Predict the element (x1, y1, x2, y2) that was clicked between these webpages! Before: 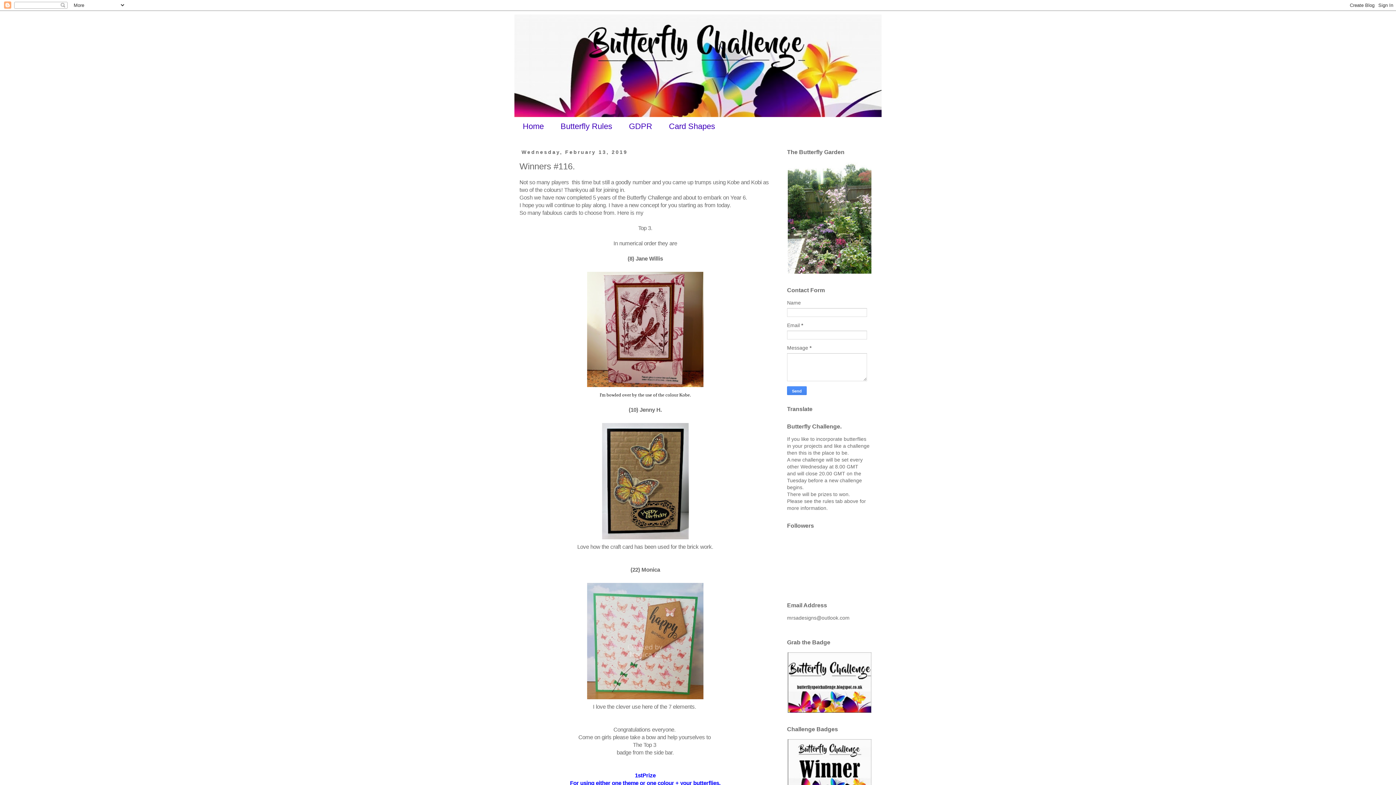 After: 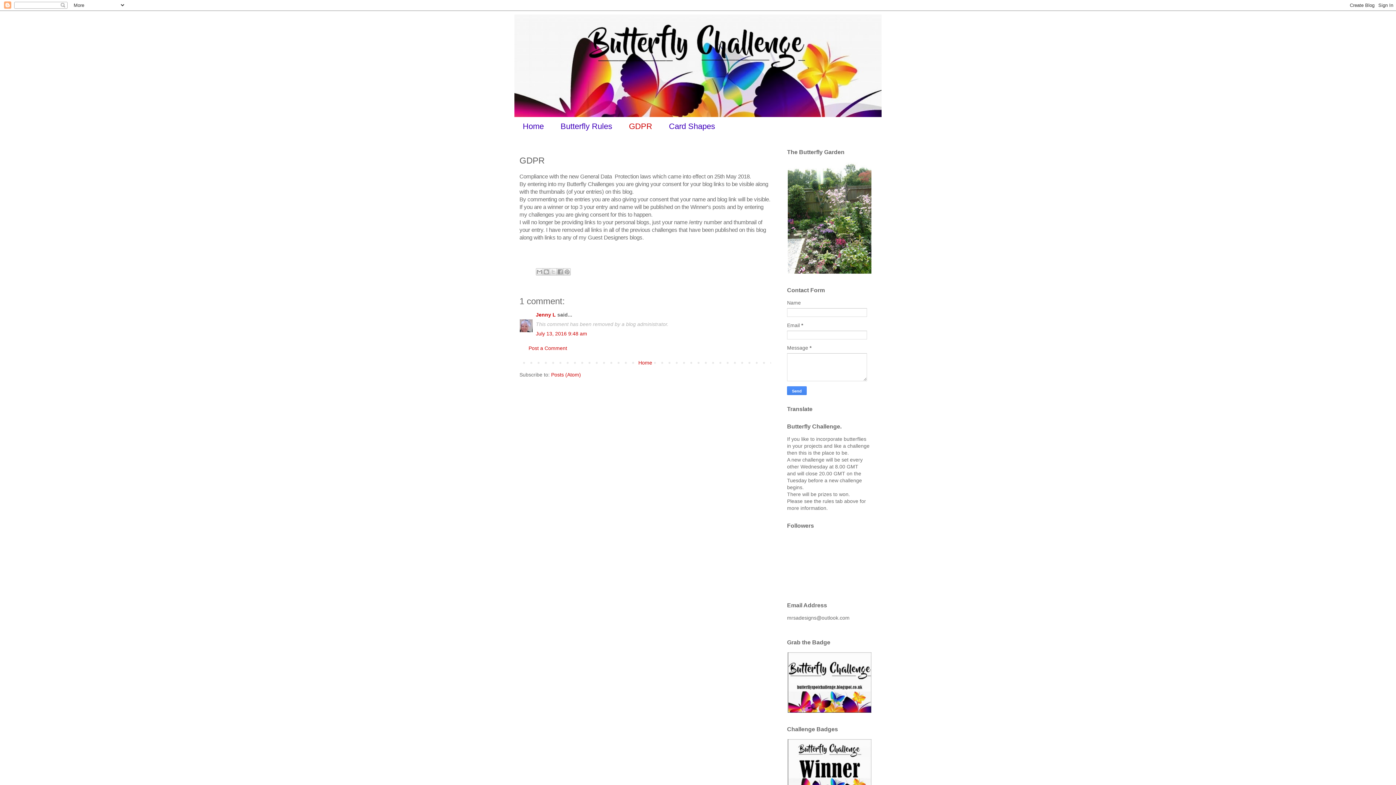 Action: label: GDPR bbox: (620, 117, 660, 136)